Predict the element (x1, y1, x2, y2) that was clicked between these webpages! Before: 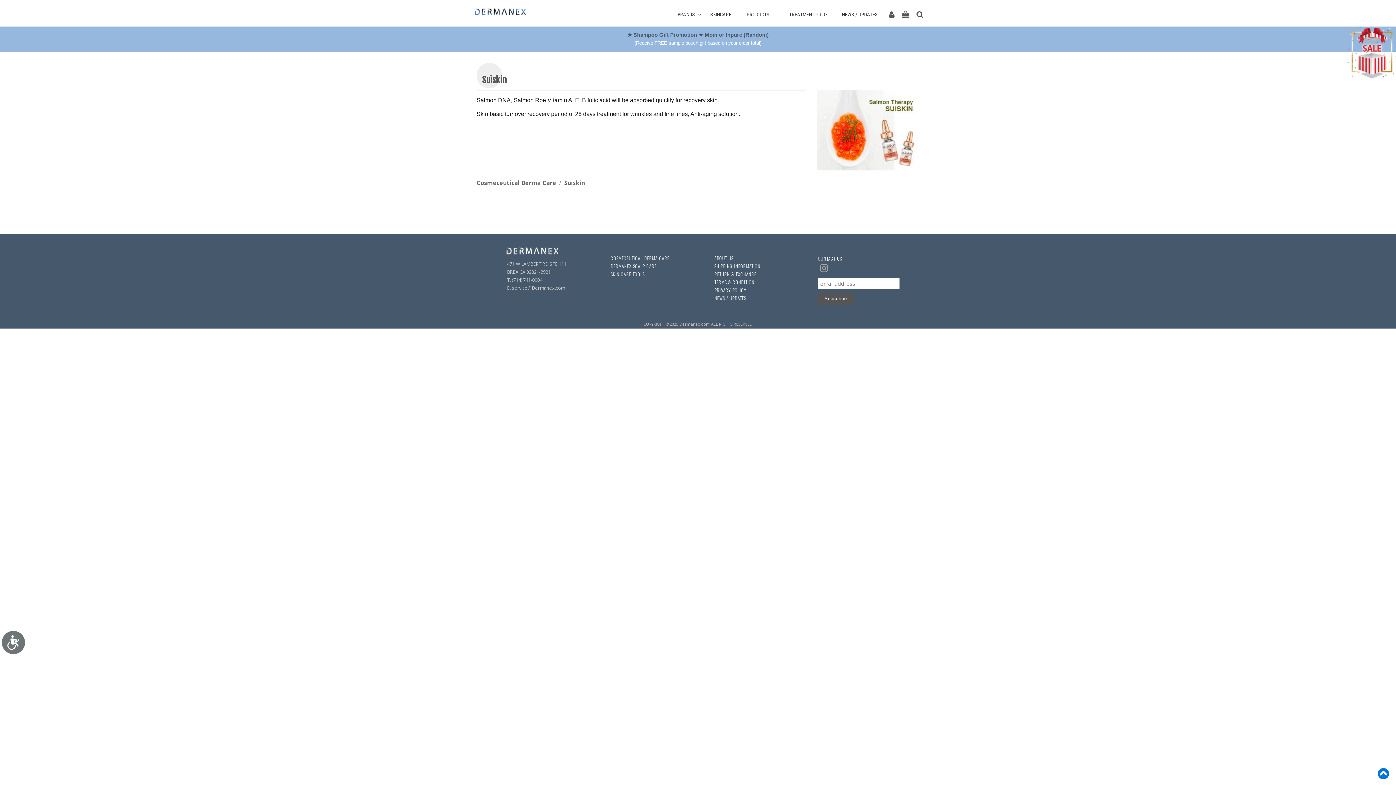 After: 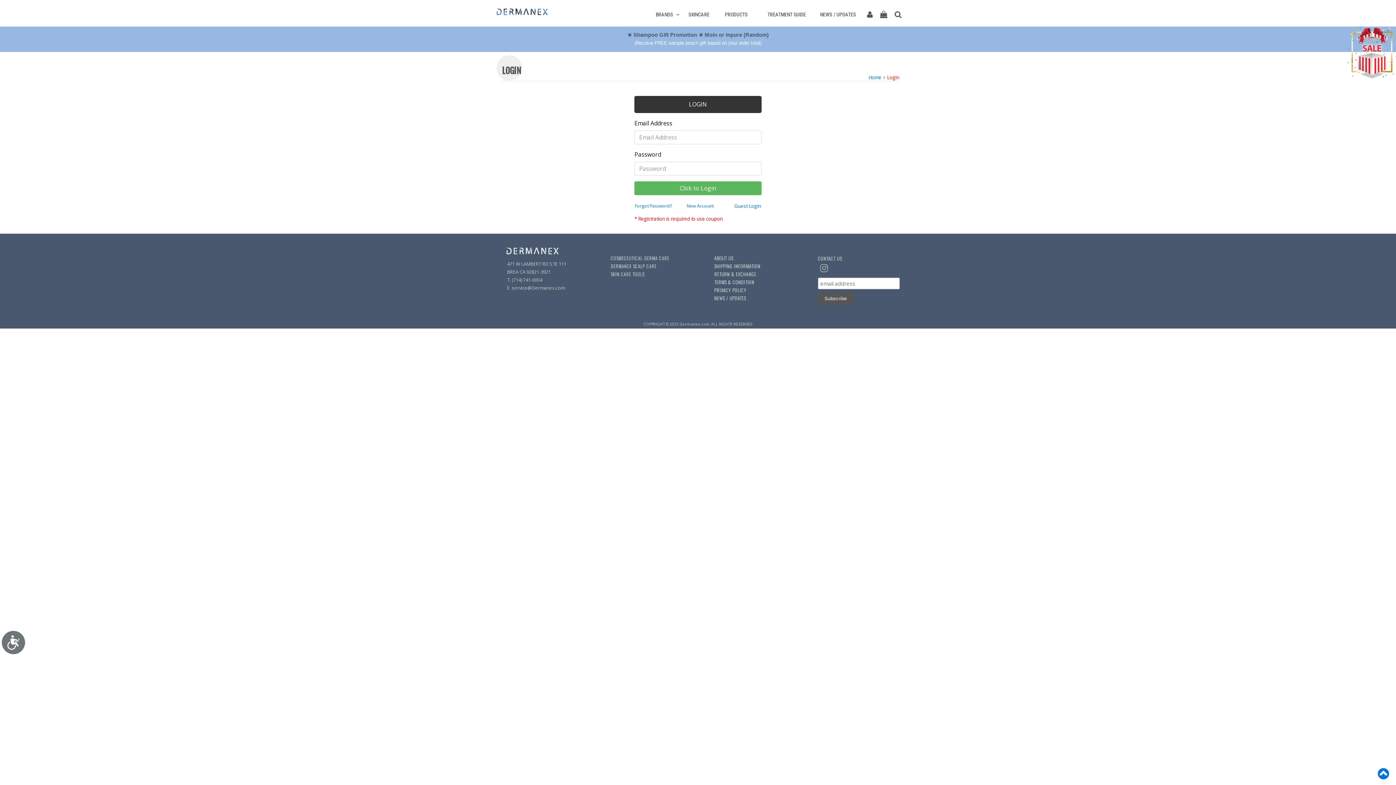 Action: bbox: (900, 9, 911, 21)